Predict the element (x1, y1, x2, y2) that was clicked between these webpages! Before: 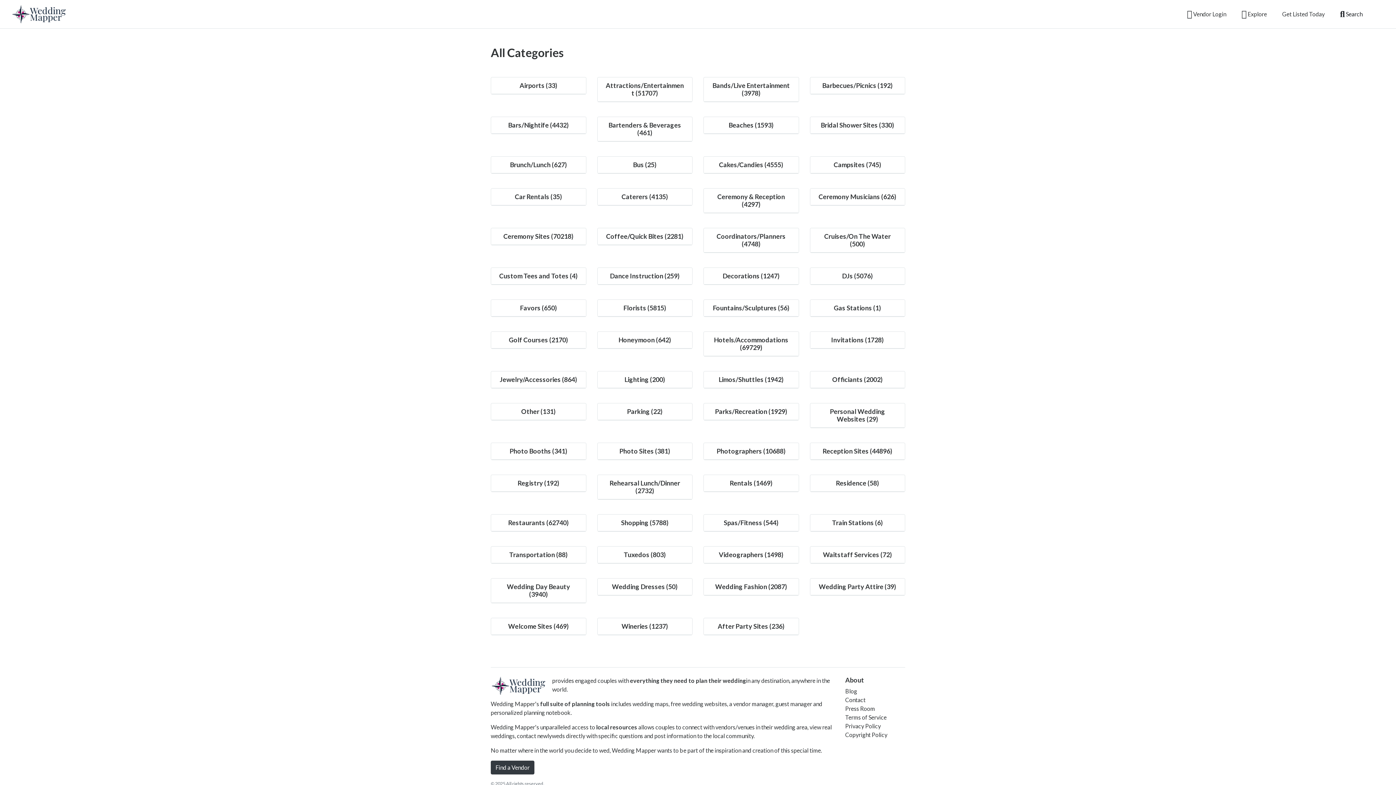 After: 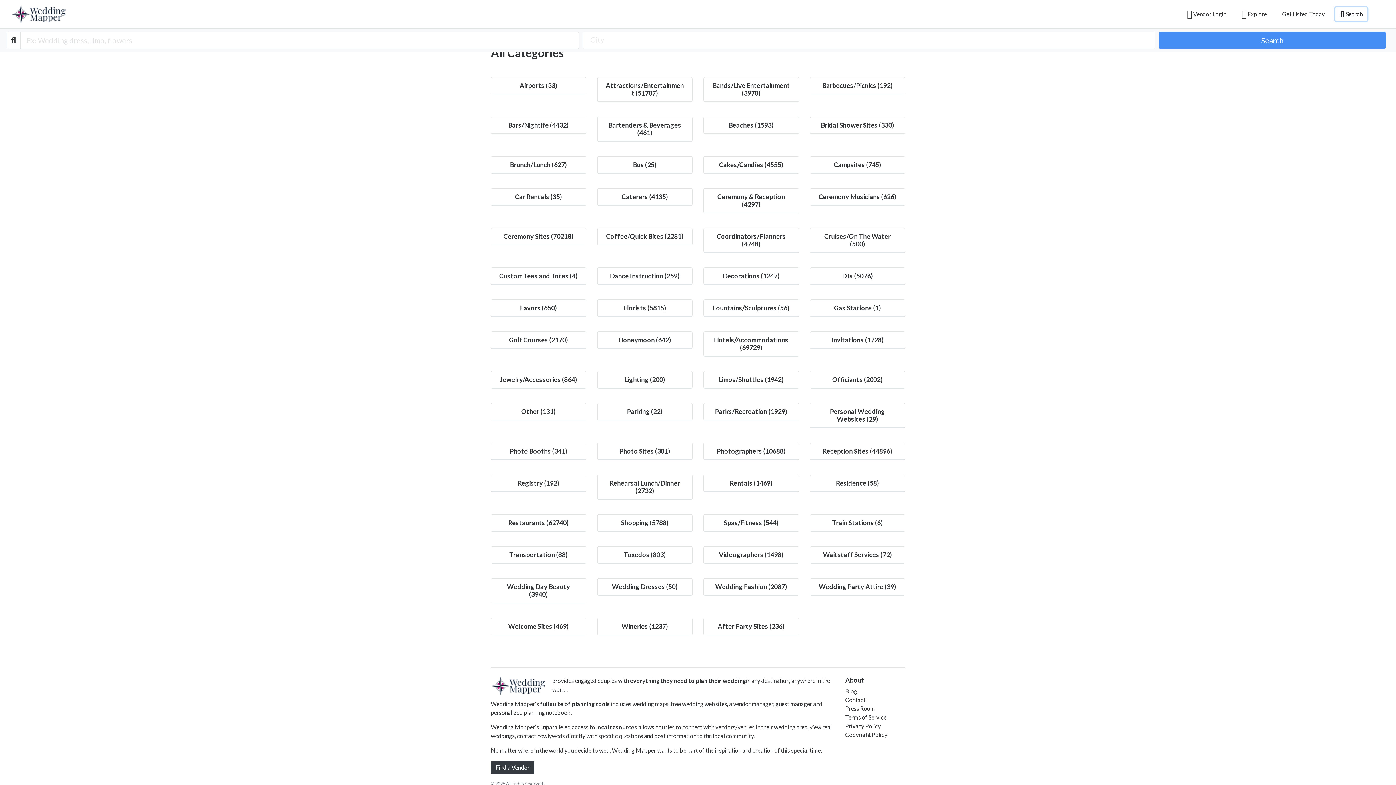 Action: label:  Search bbox: (1335, 7, 1367, 21)